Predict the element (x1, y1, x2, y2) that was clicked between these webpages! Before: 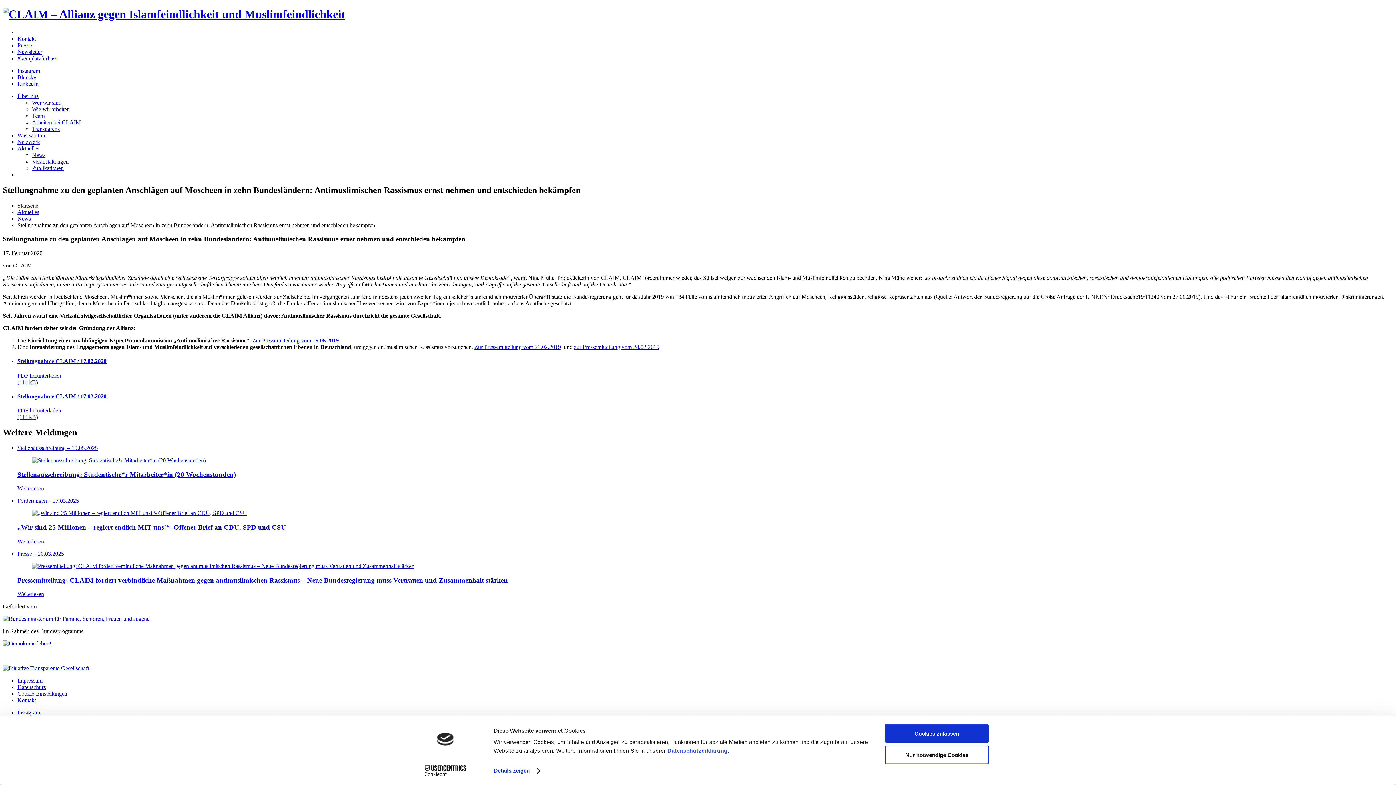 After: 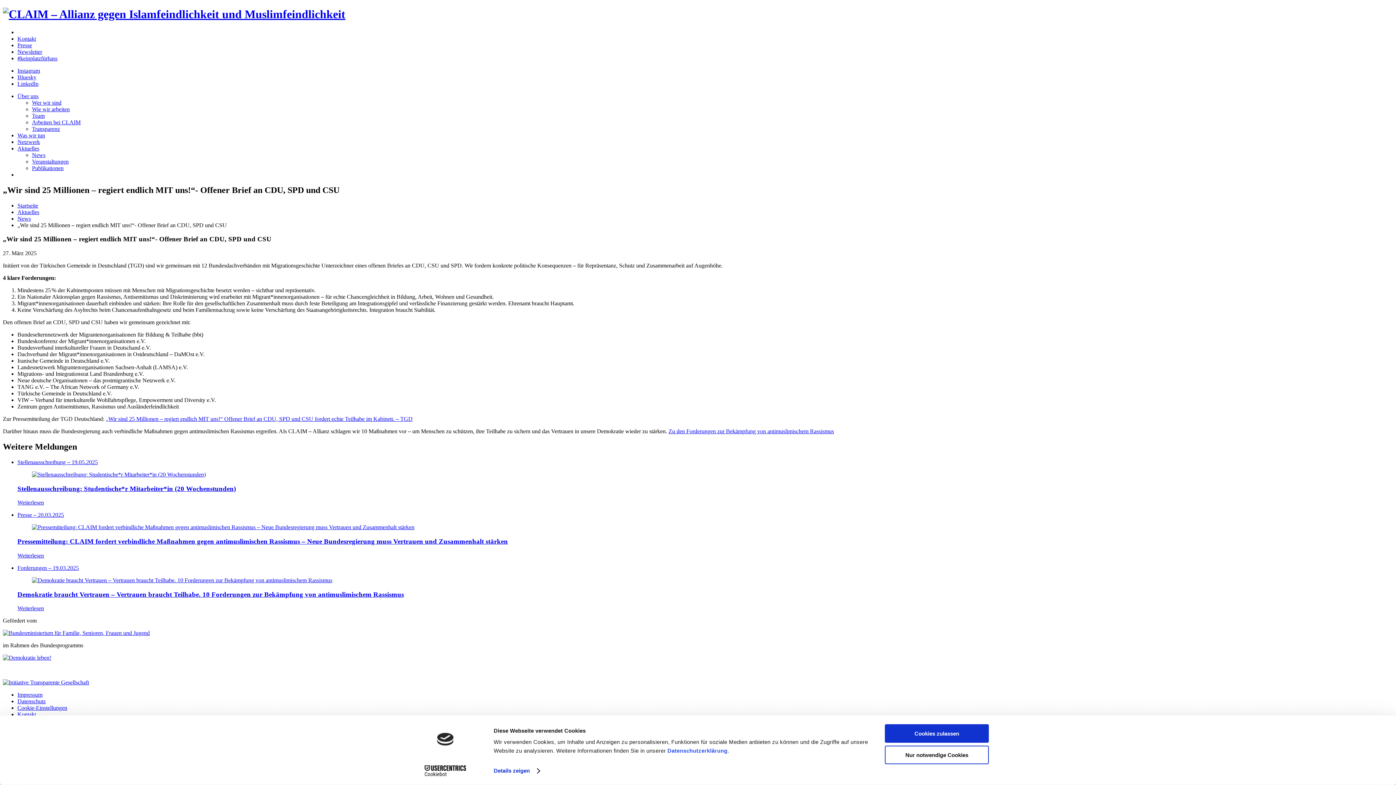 Action: label: Forderungen – 27.03.2025

„Wir sind 25 Millionen – regiert endlich MIT uns!“- Offener Brief an CDU, SPD und CSU

Weiterlesen bbox: (17, 497, 1393, 545)